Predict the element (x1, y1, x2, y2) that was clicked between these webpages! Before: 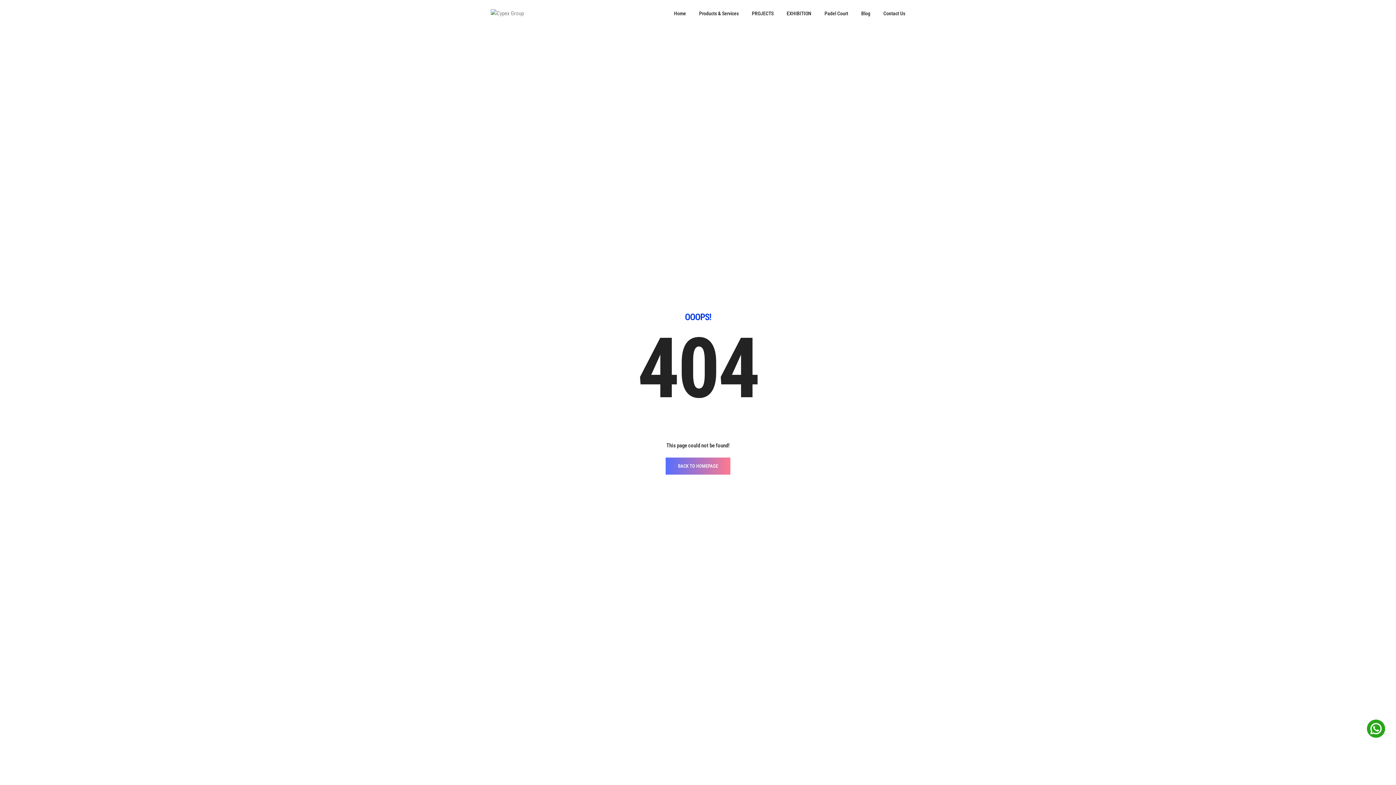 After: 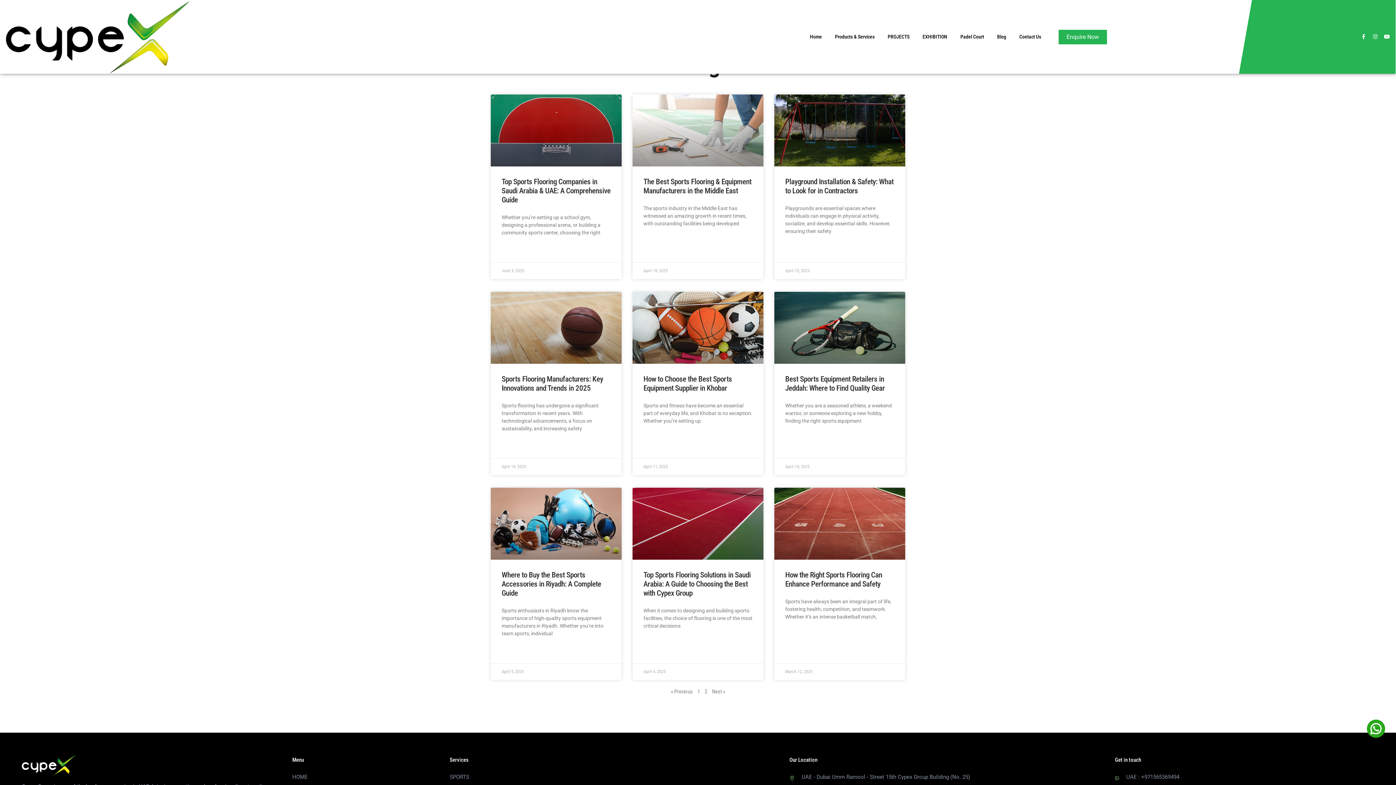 Action: label: Blog bbox: (861, 0, 870, 27)